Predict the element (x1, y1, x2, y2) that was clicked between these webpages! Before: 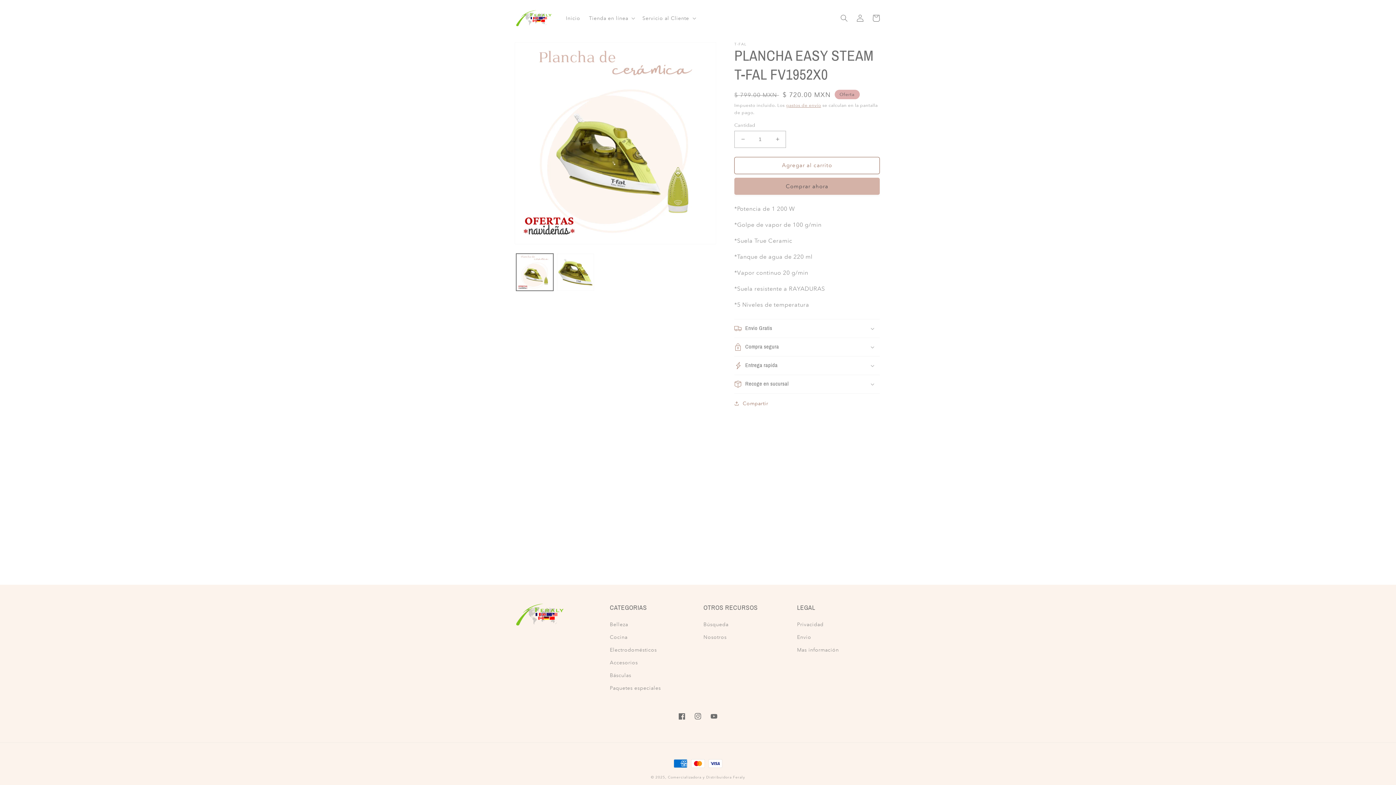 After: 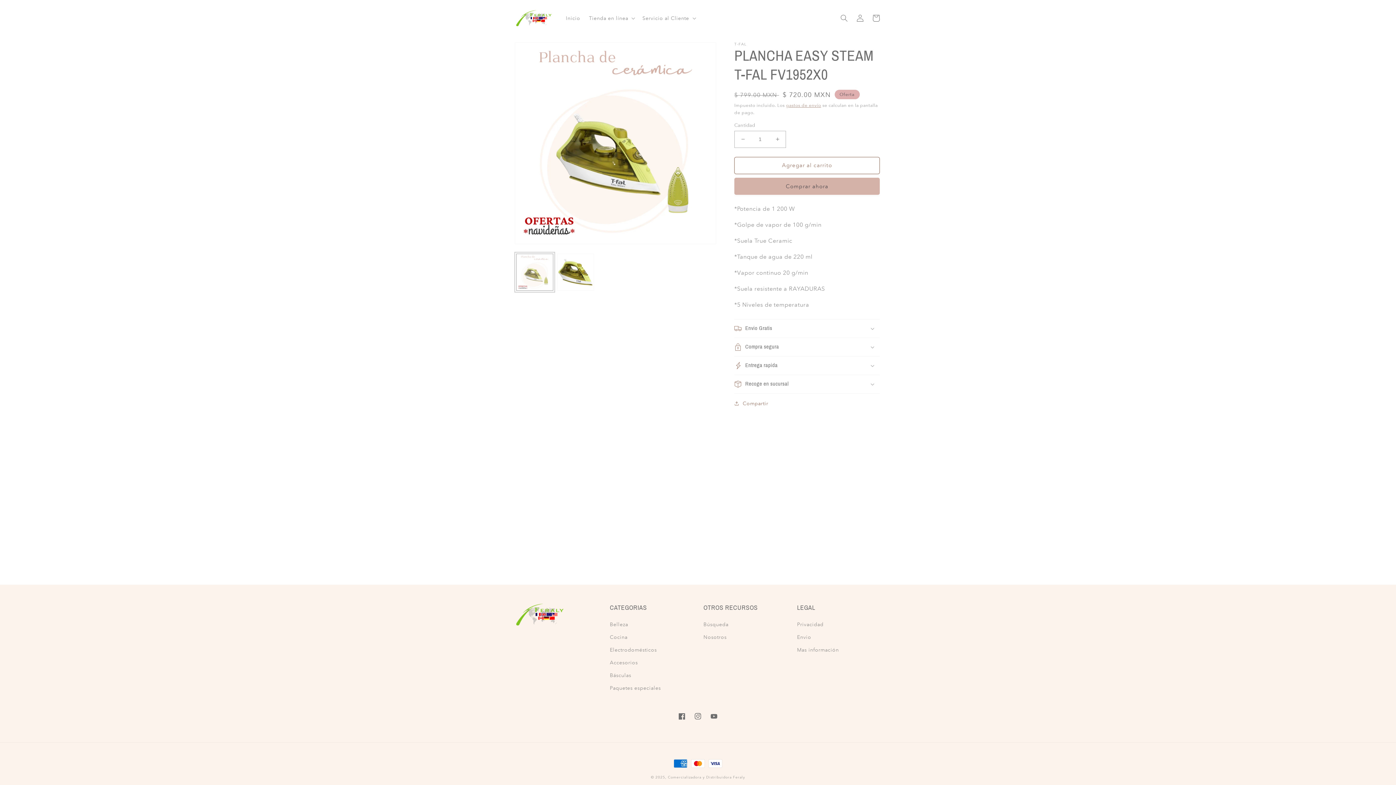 Action: bbox: (516, 253, 553, 290) label: Cargar la imagen 1 en la vista de la galería